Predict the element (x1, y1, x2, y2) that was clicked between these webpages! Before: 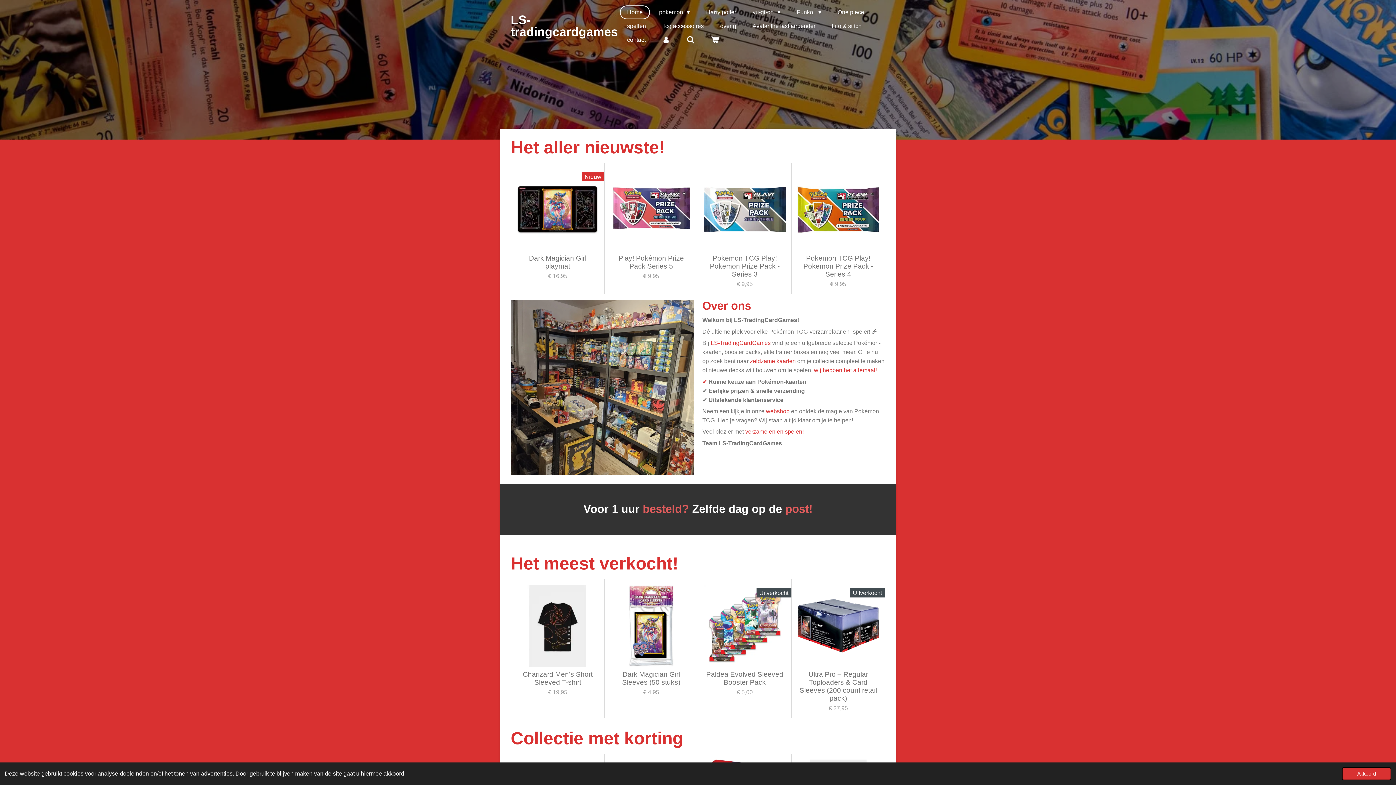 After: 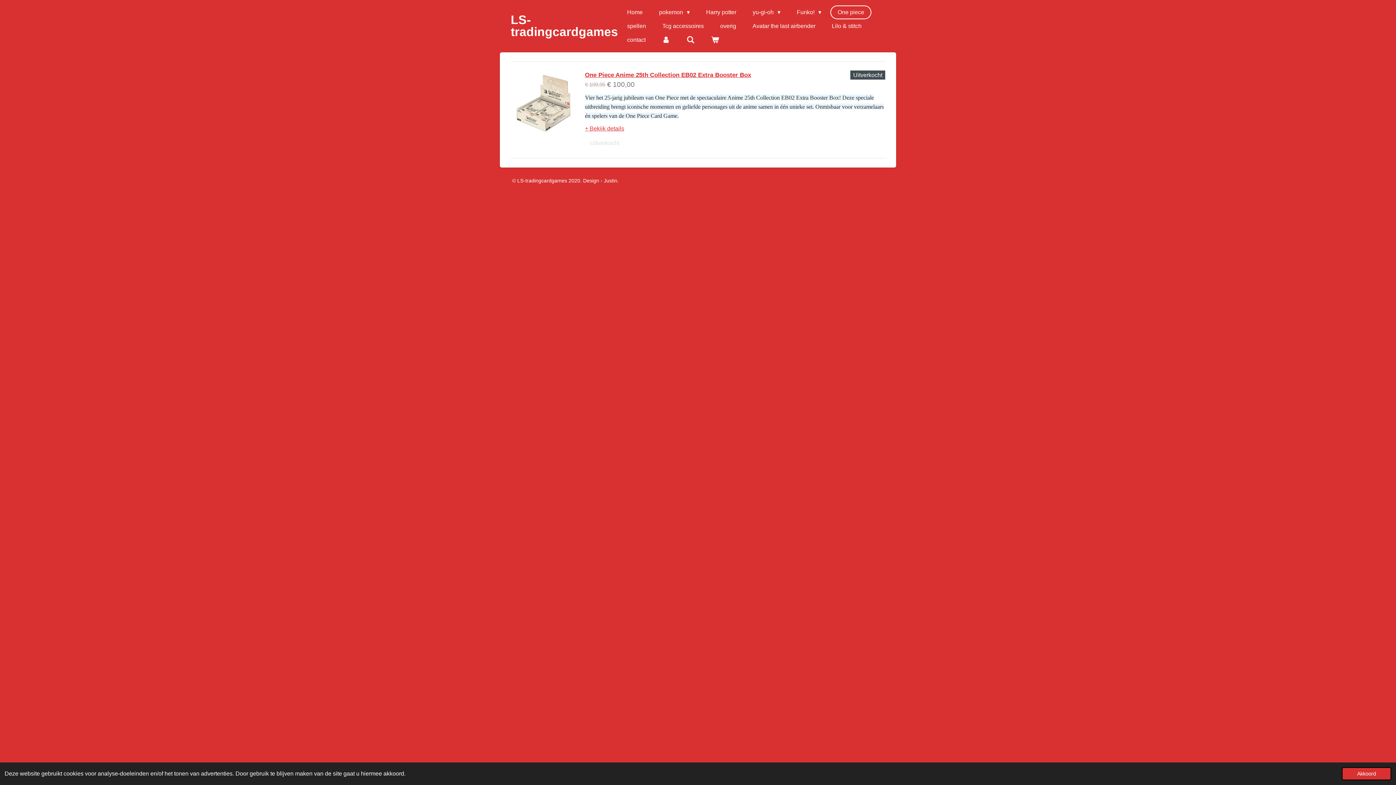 Action: bbox: (830, 5, 871, 19) label: One piece